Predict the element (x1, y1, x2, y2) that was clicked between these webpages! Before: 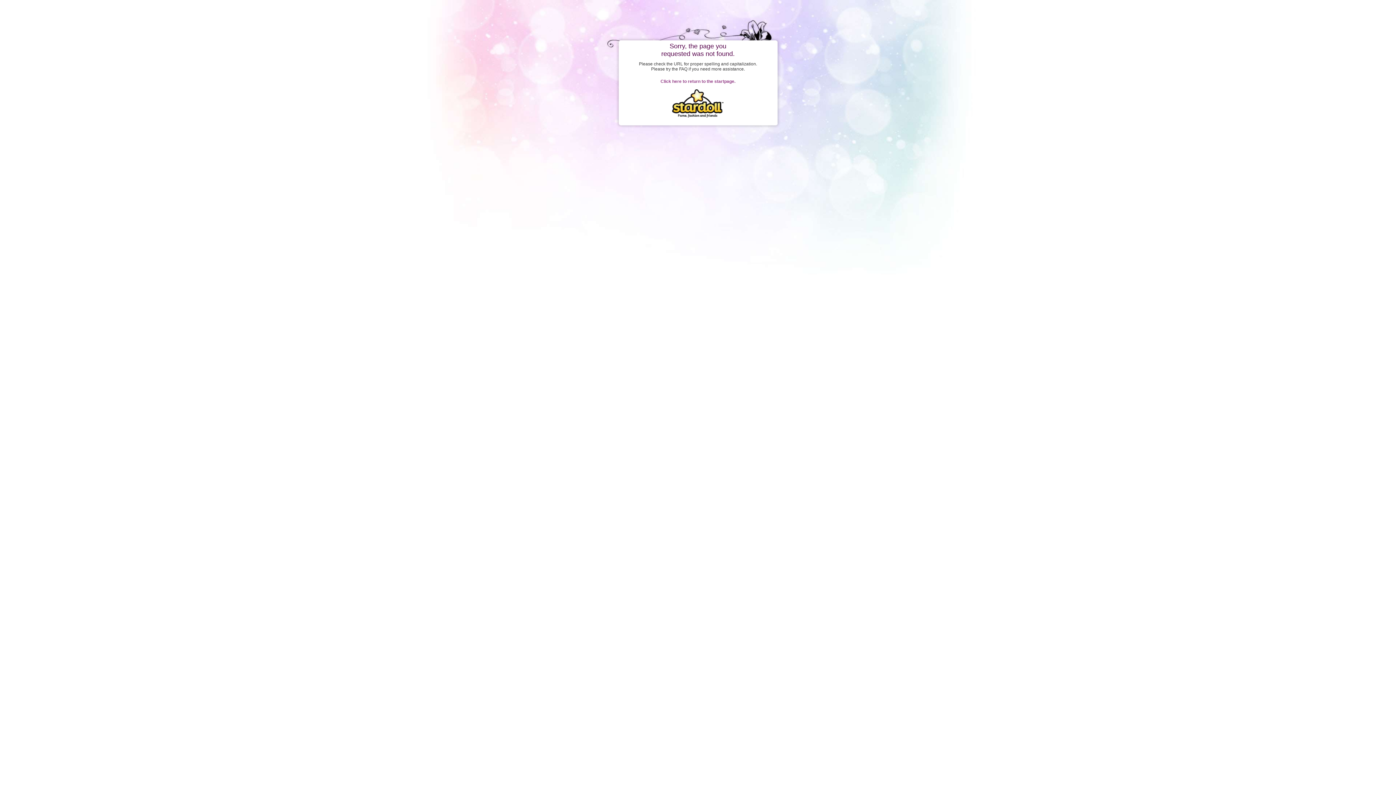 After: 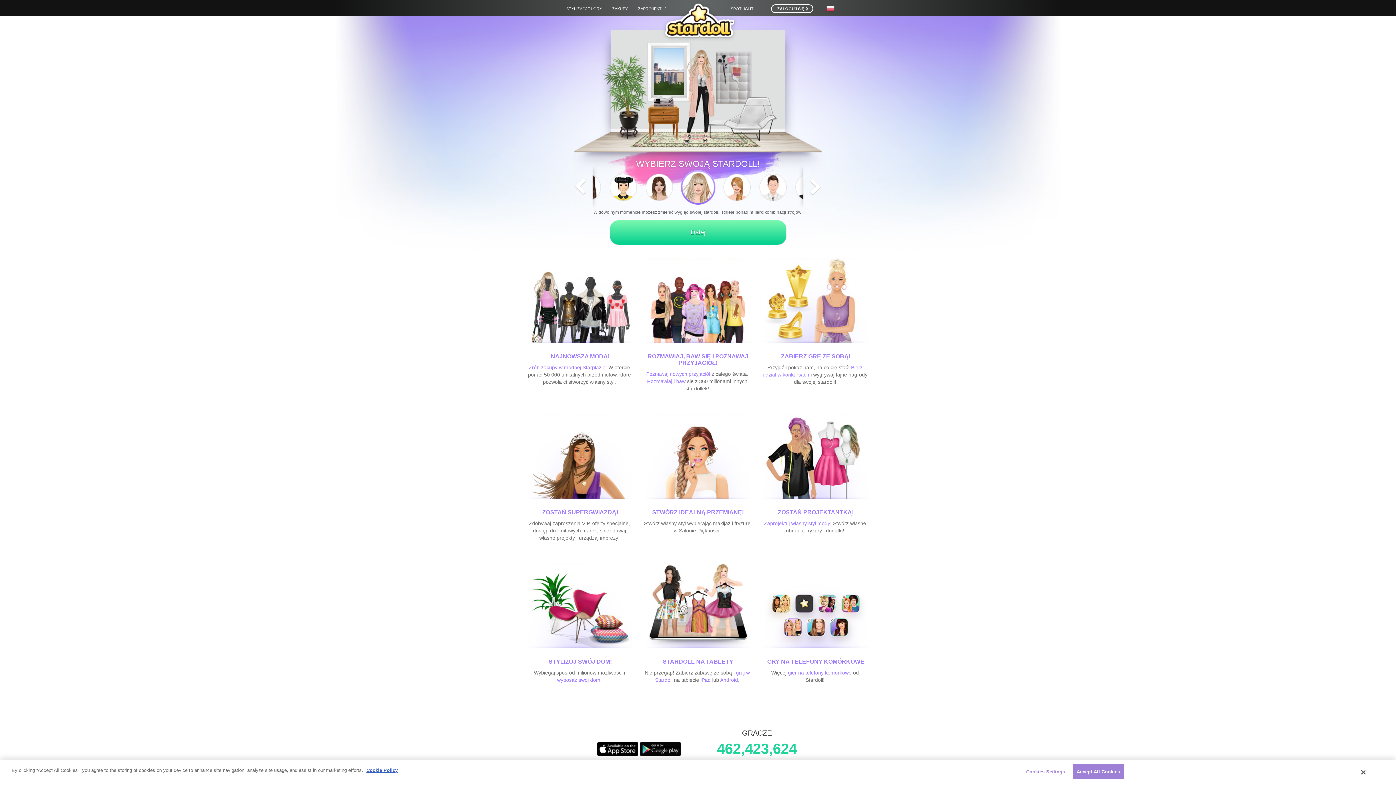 Action: bbox: (660, 78, 735, 84) label: Click here to return to the startpage.